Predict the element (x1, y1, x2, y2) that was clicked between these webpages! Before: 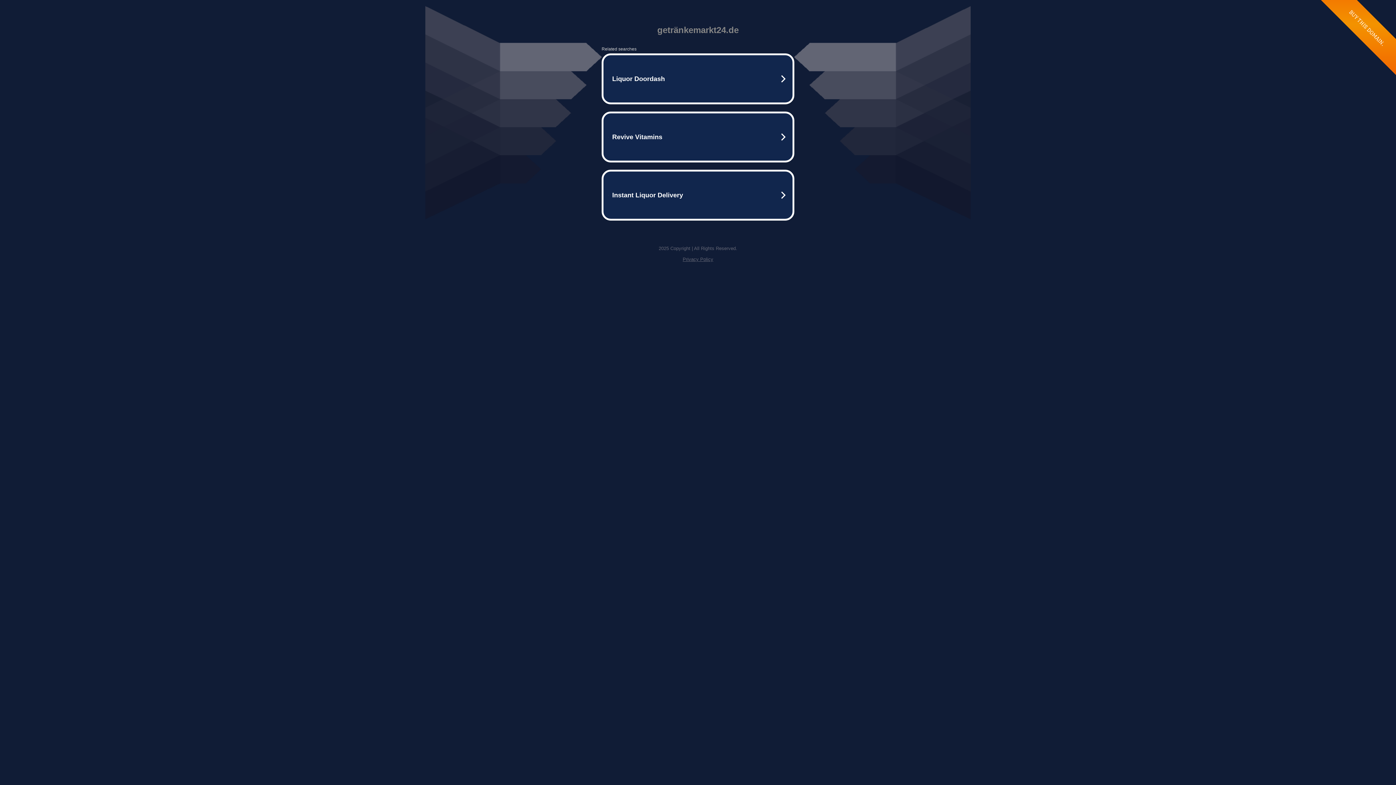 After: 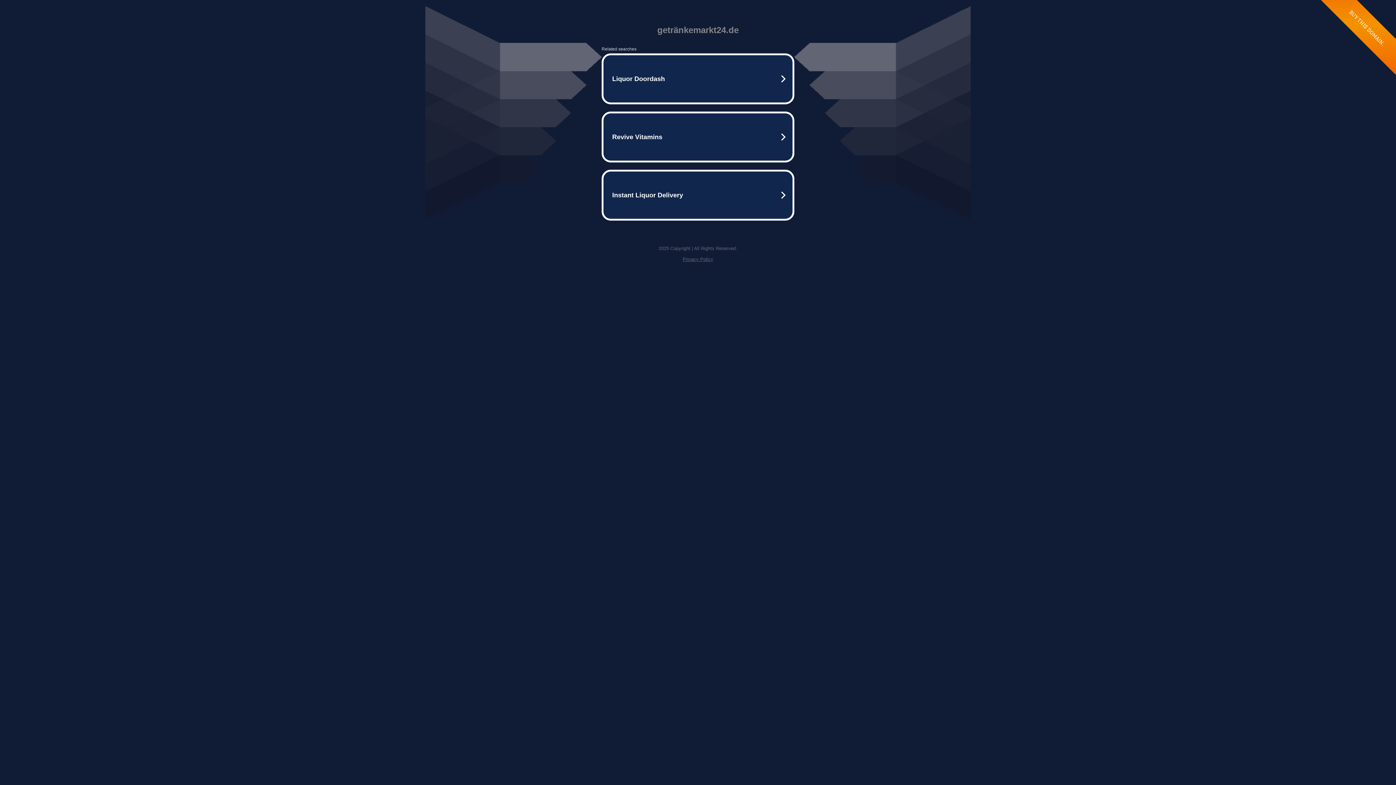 Action: label: Privacy Policy bbox: (682, 256, 713, 262)